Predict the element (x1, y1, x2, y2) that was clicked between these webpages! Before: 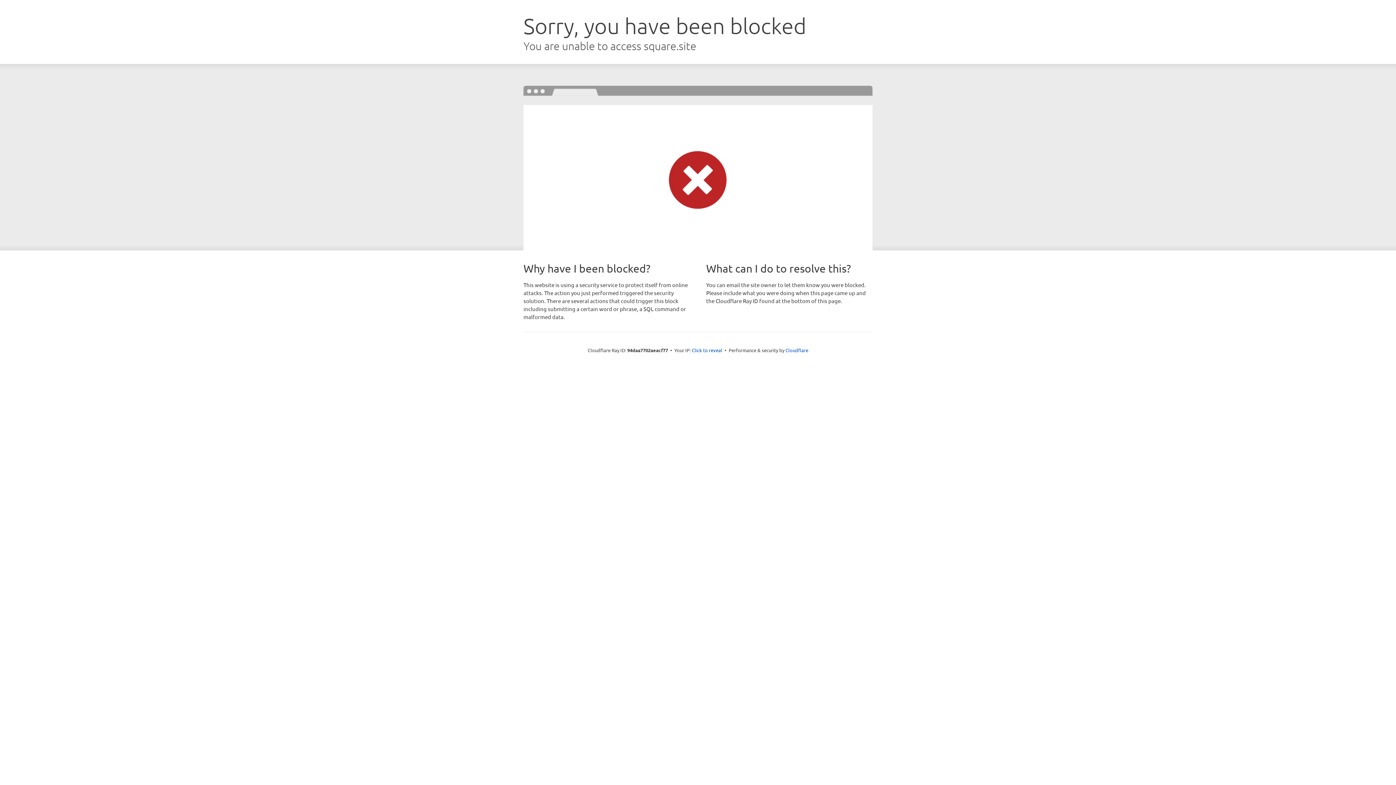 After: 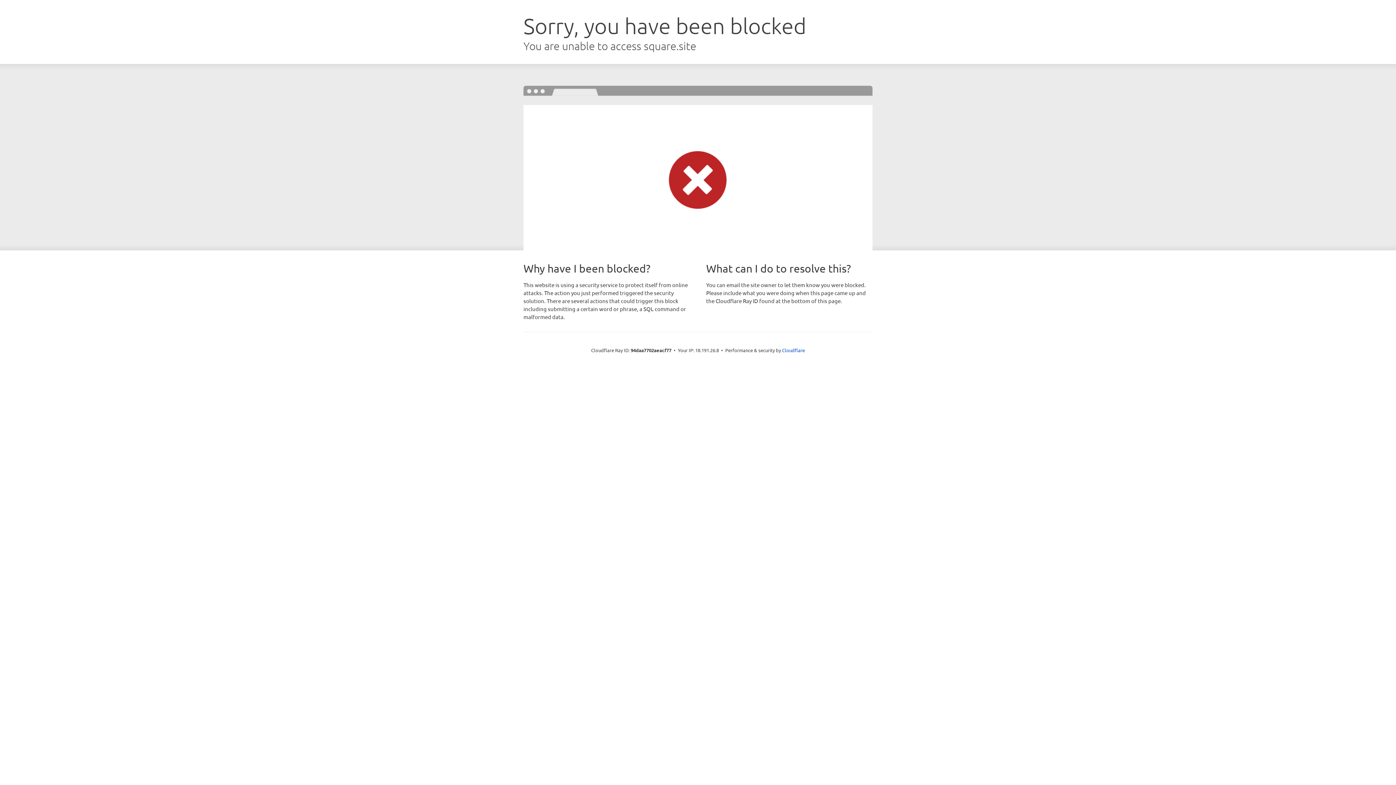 Action: bbox: (692, 346, 722, 353) label: Click to reveal